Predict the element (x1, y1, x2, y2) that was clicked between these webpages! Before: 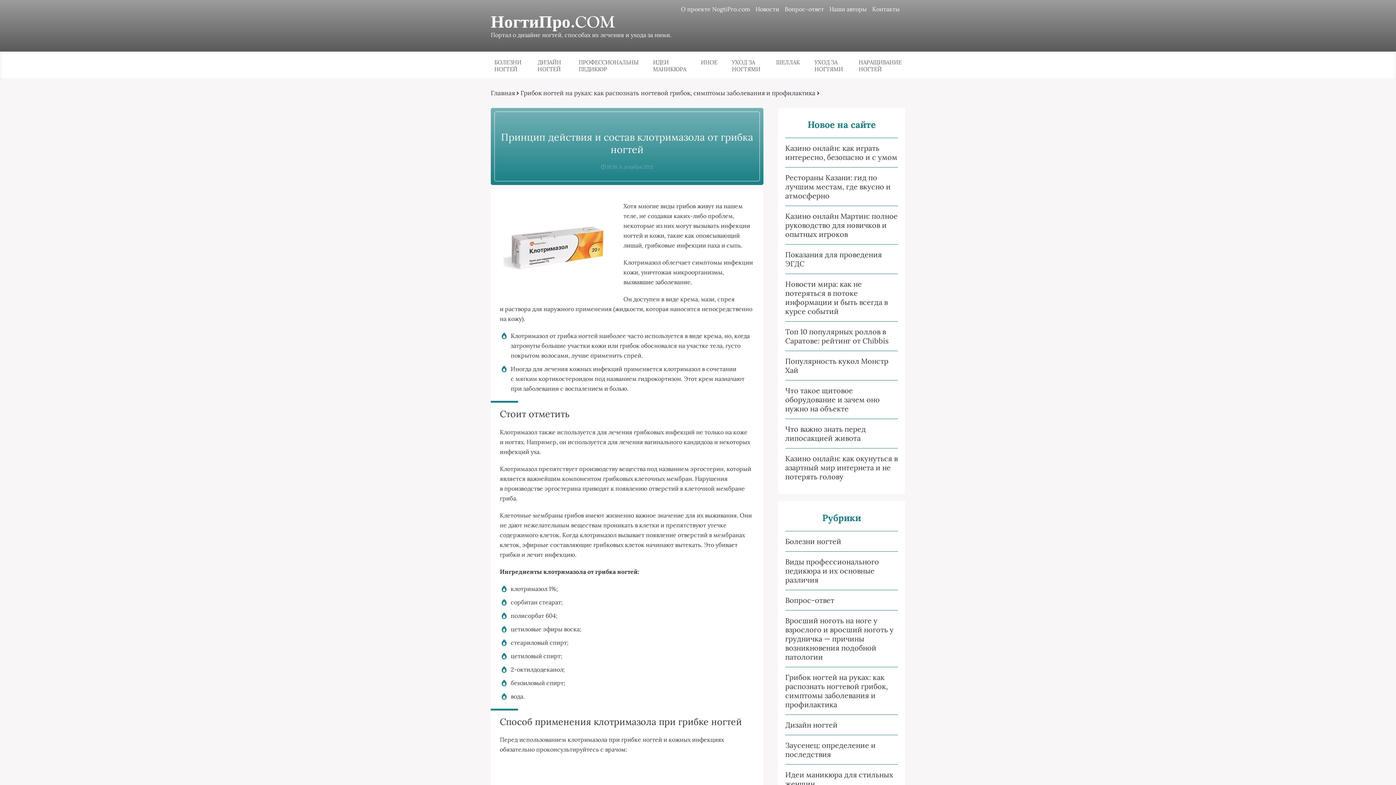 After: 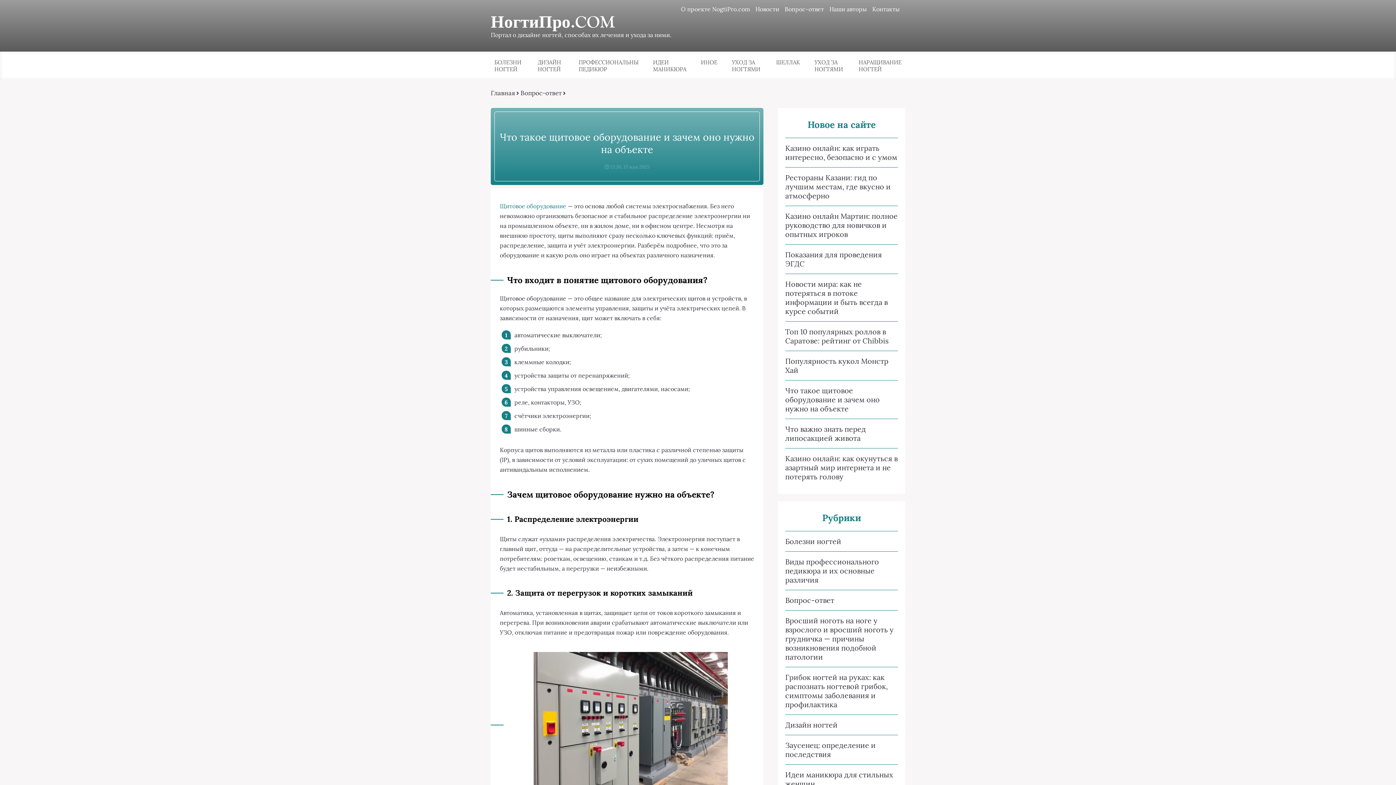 Action: bbox: (785, 386, 898, 413) label: Что такое щитовое оборудование и зачем оно нужно на объекте